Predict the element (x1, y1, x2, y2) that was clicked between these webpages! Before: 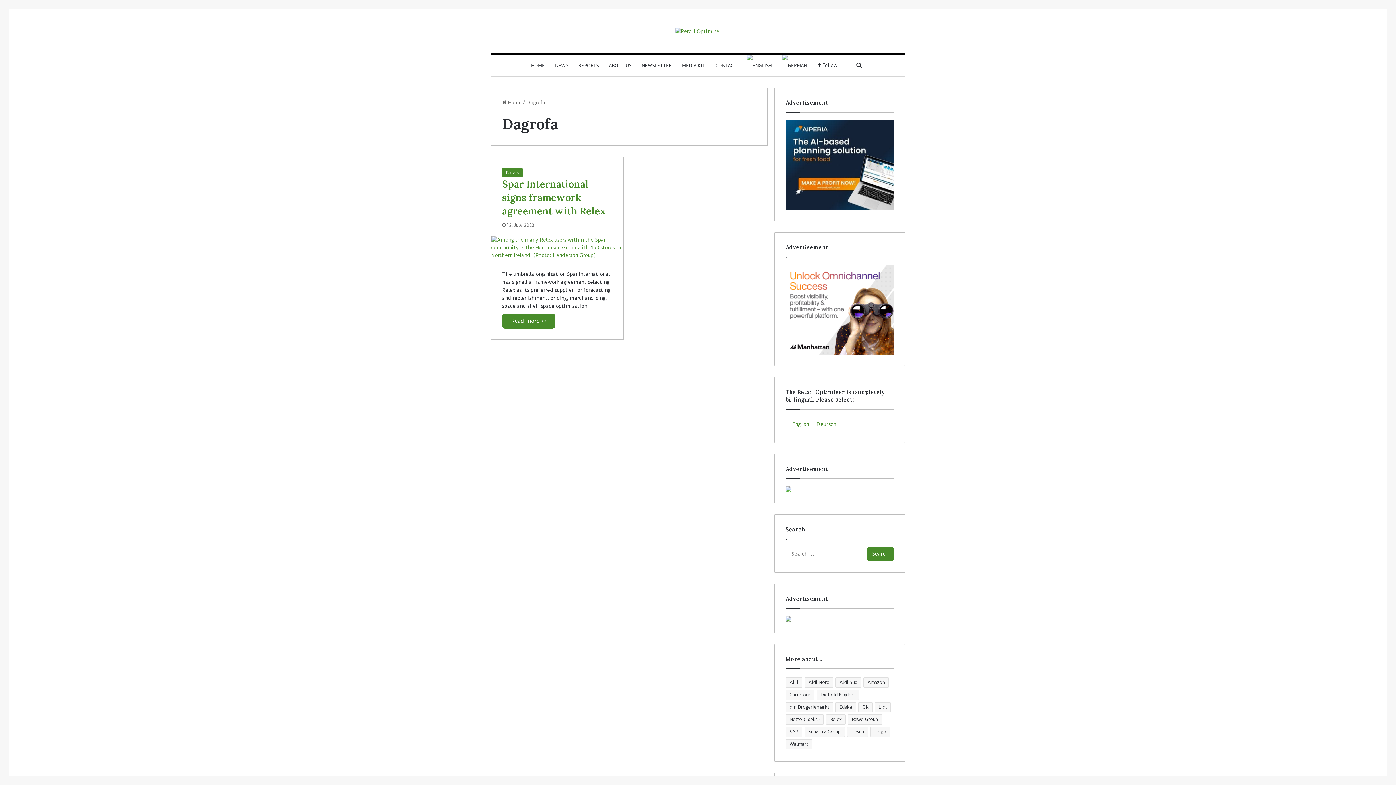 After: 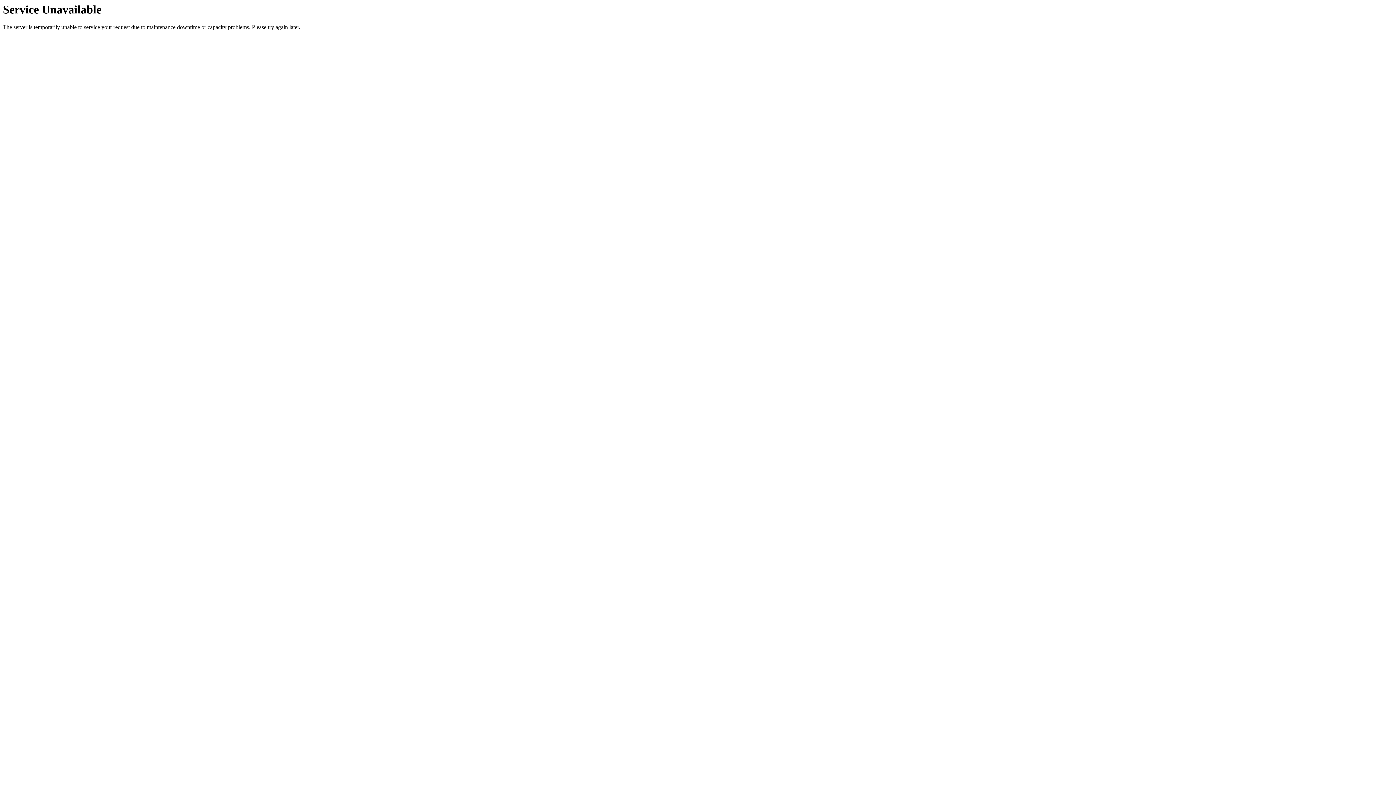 Action: bbox: (858, 702, 872, 712) label: GK (67 items)